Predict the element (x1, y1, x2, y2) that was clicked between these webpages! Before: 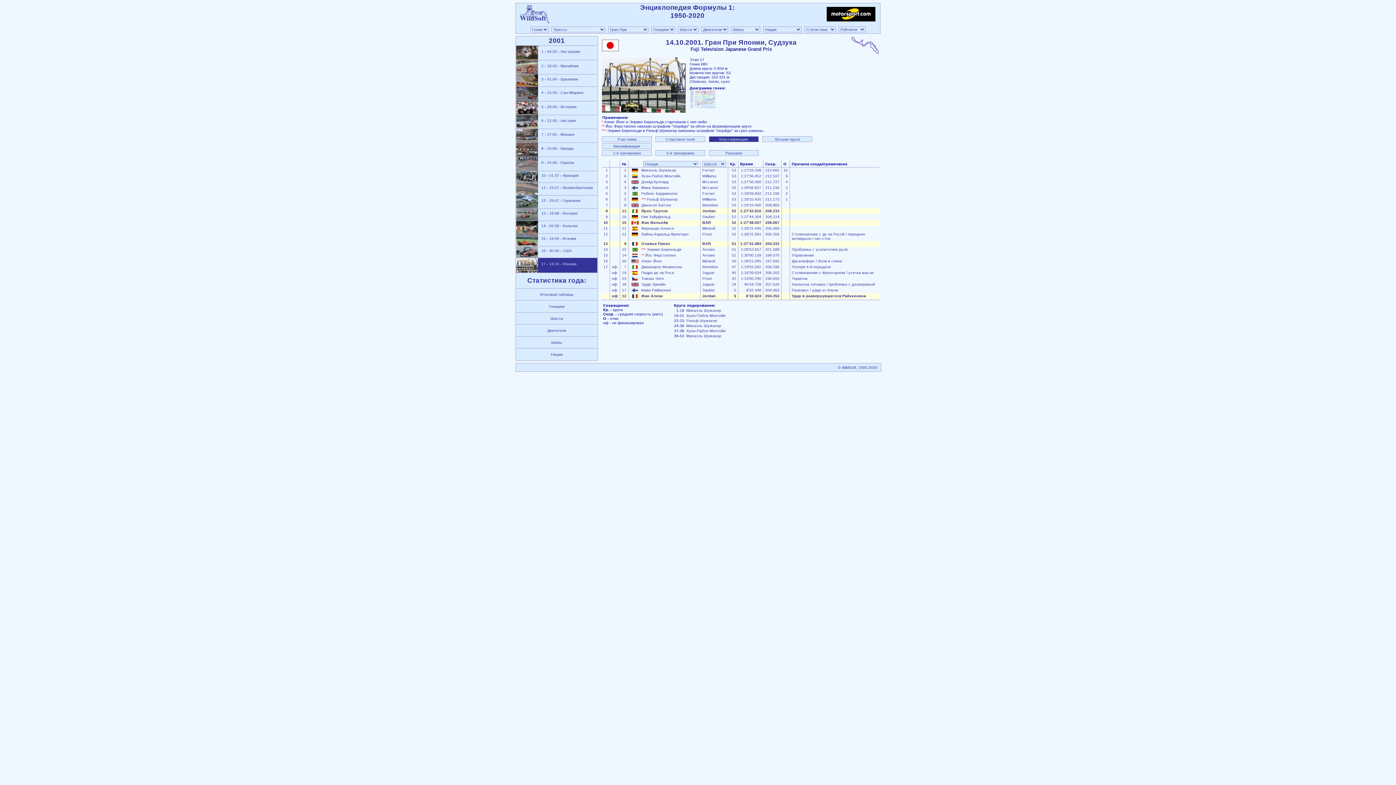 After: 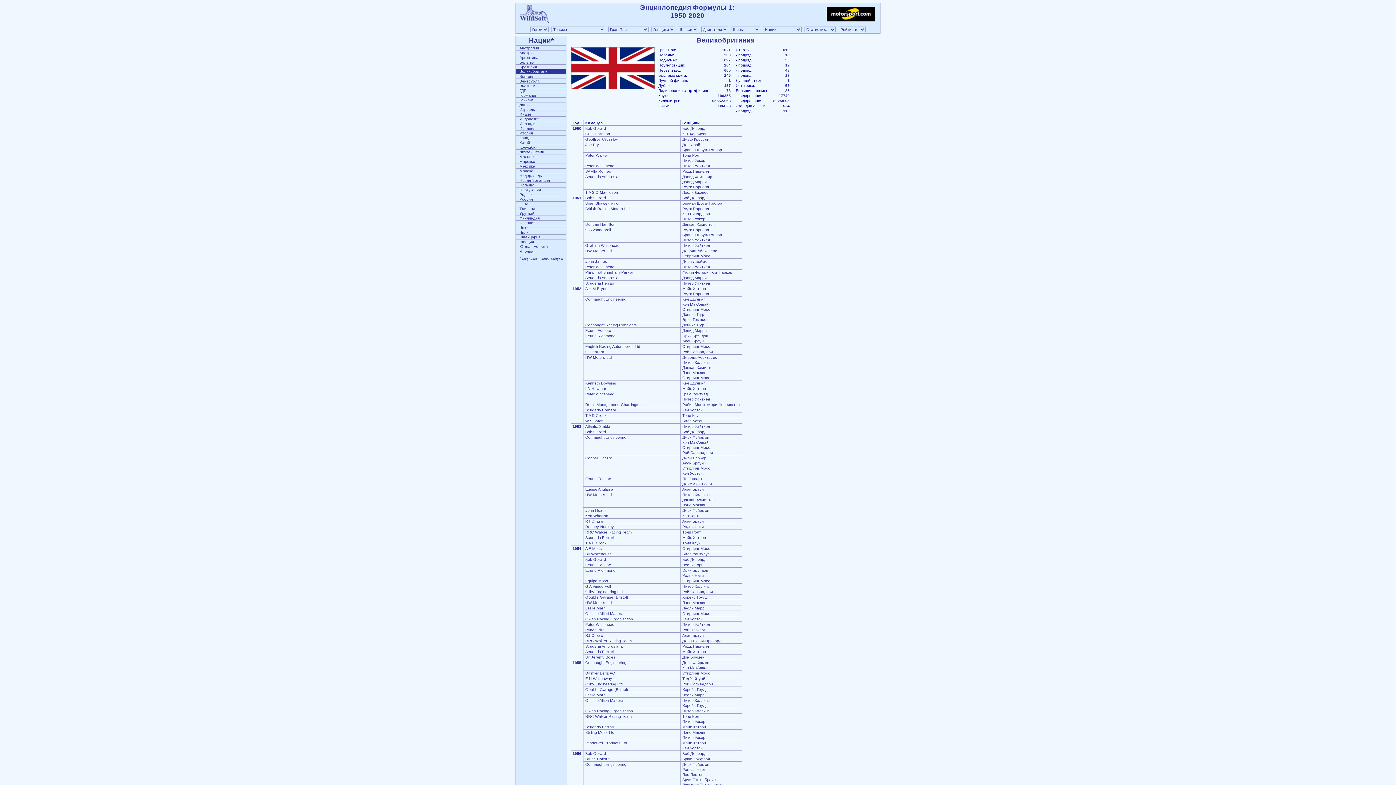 Action: bbox: (631, 181, 638, 185)